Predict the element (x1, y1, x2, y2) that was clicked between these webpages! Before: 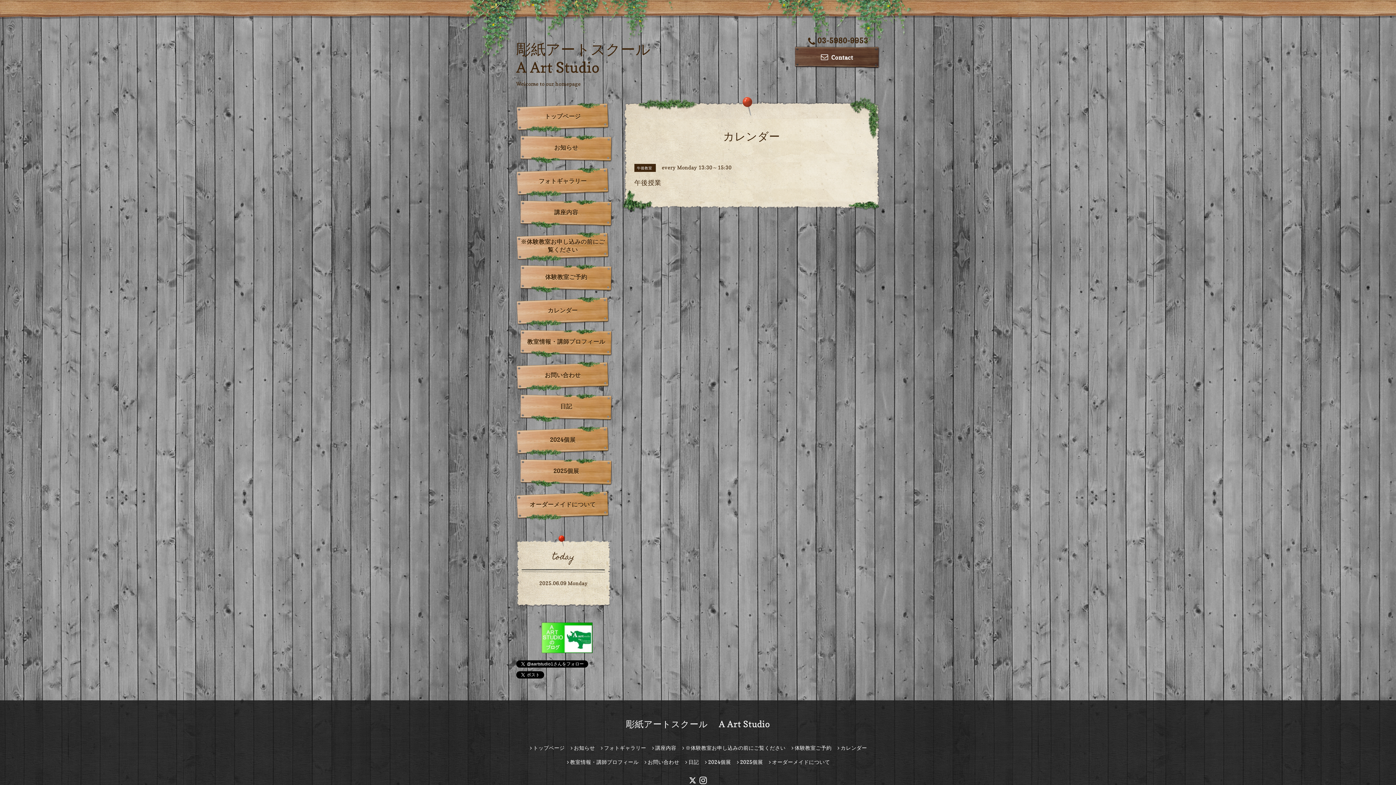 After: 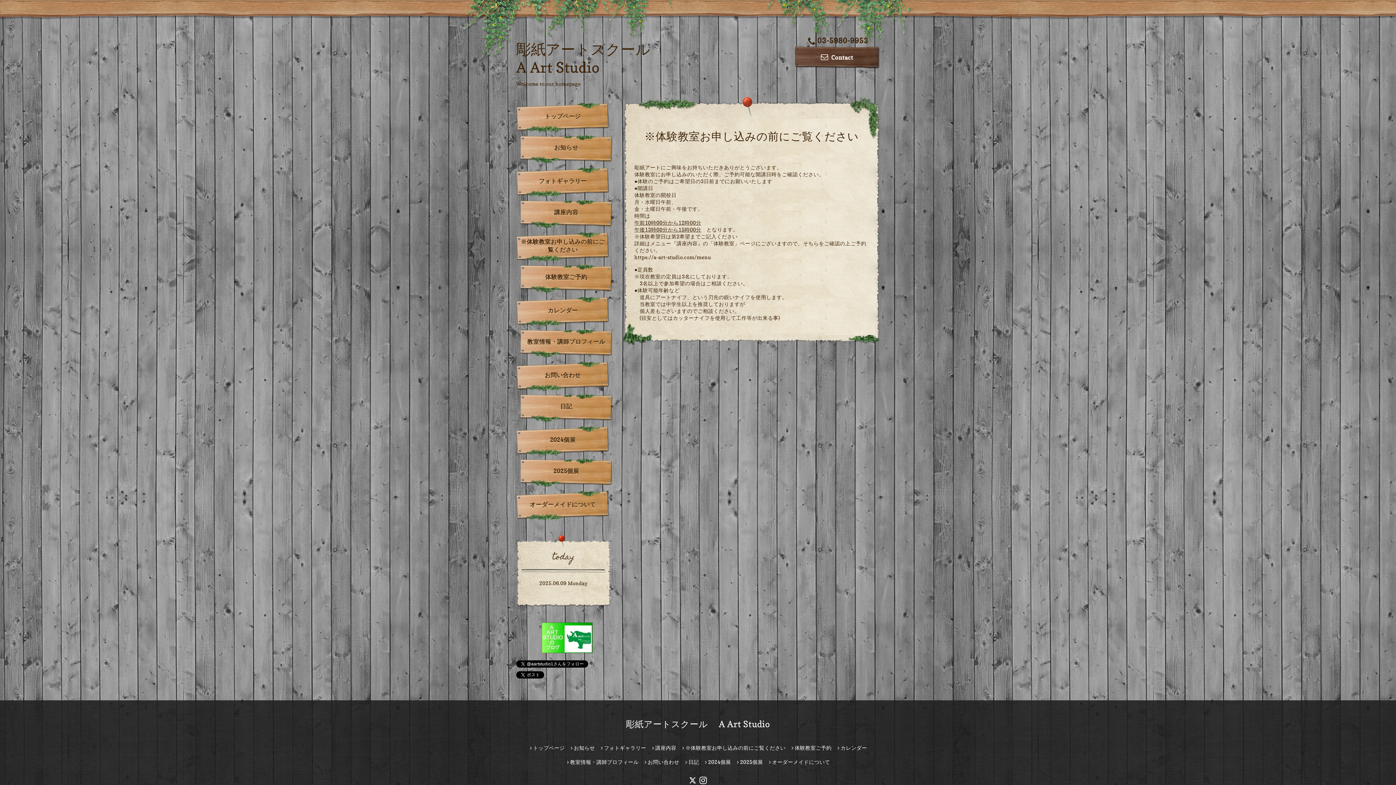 Action: bbox: (516, 232, 609, 262) label: ※体験教室お申し込みの前にご覧ください